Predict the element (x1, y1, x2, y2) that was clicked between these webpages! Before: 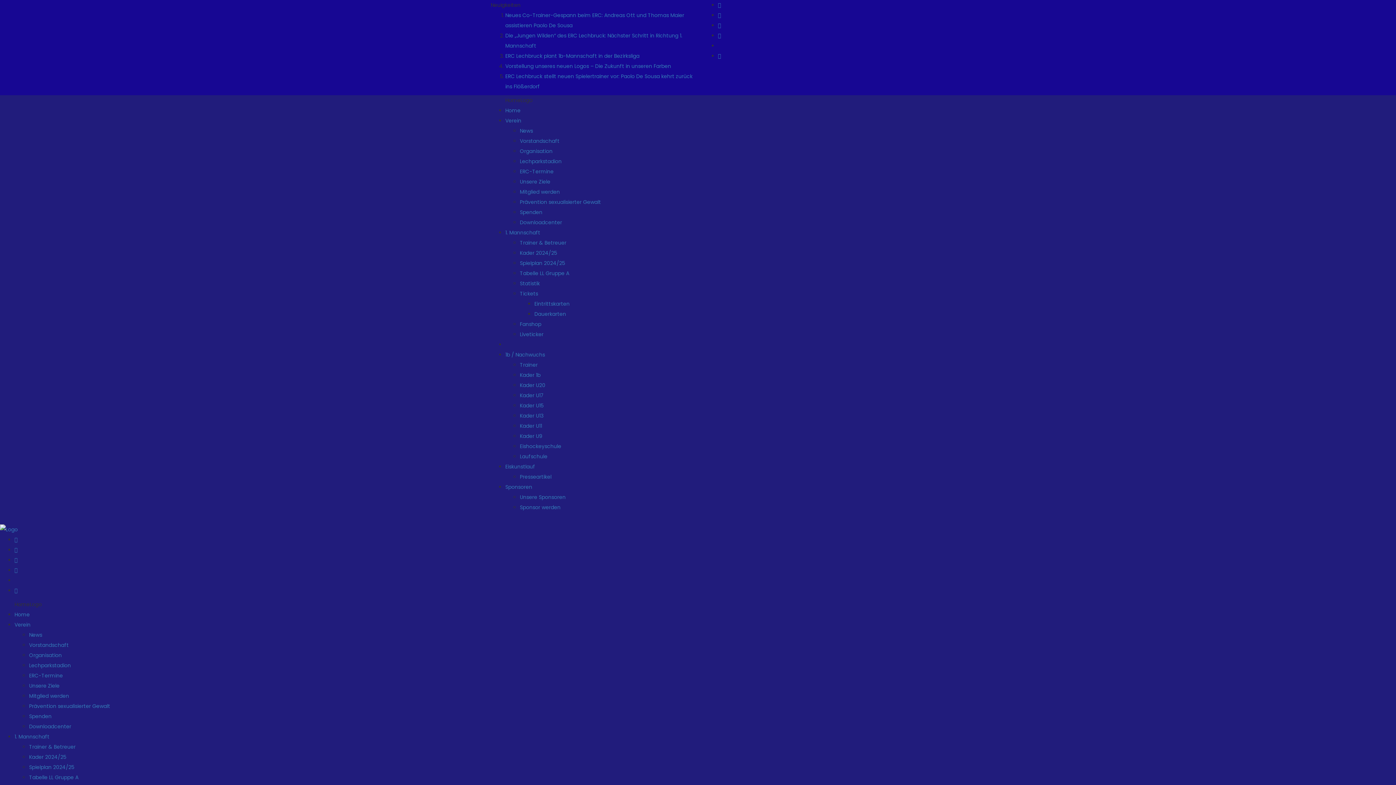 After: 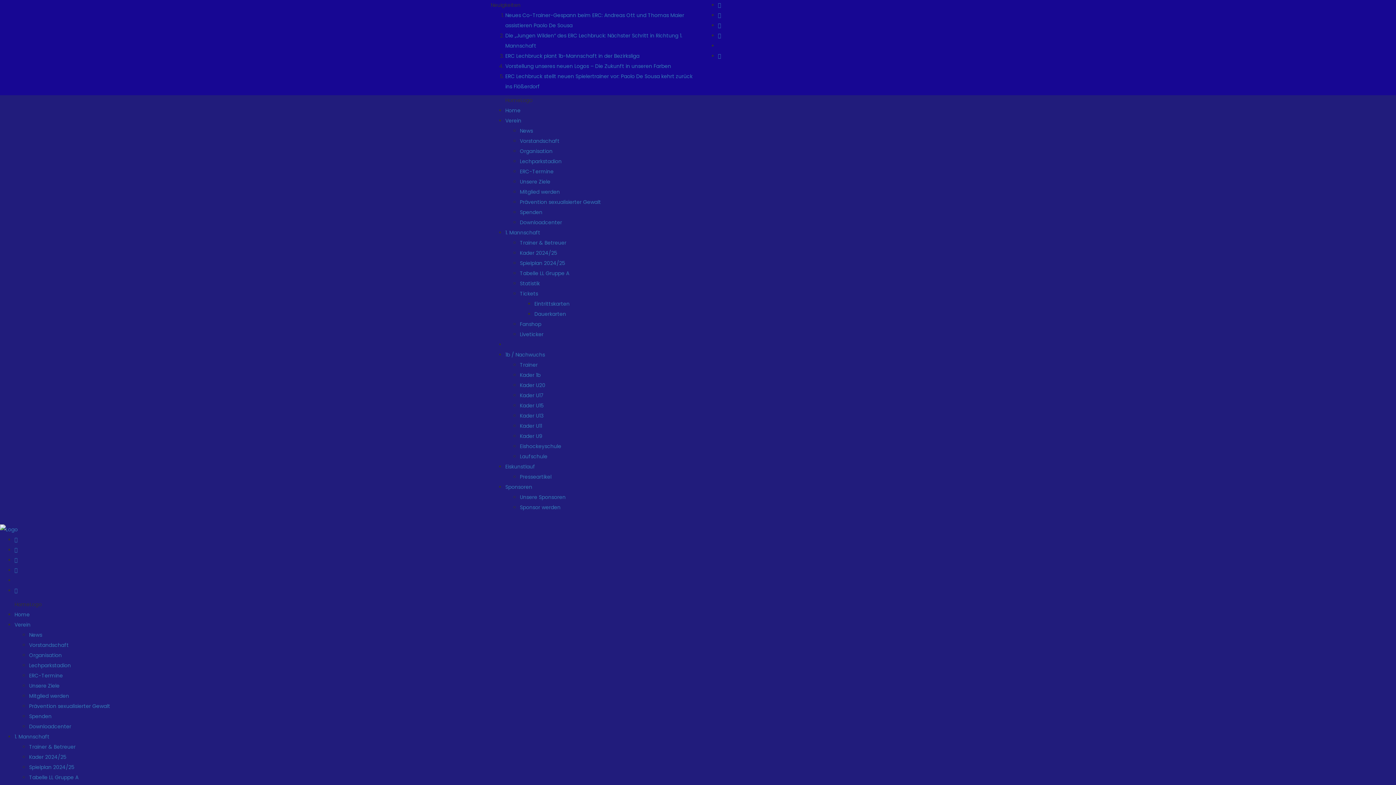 Action: bbox: (505, 52, 639, 59) label: ERC Lechbruck plant 1b-Mannschaft in der Bezirksliga